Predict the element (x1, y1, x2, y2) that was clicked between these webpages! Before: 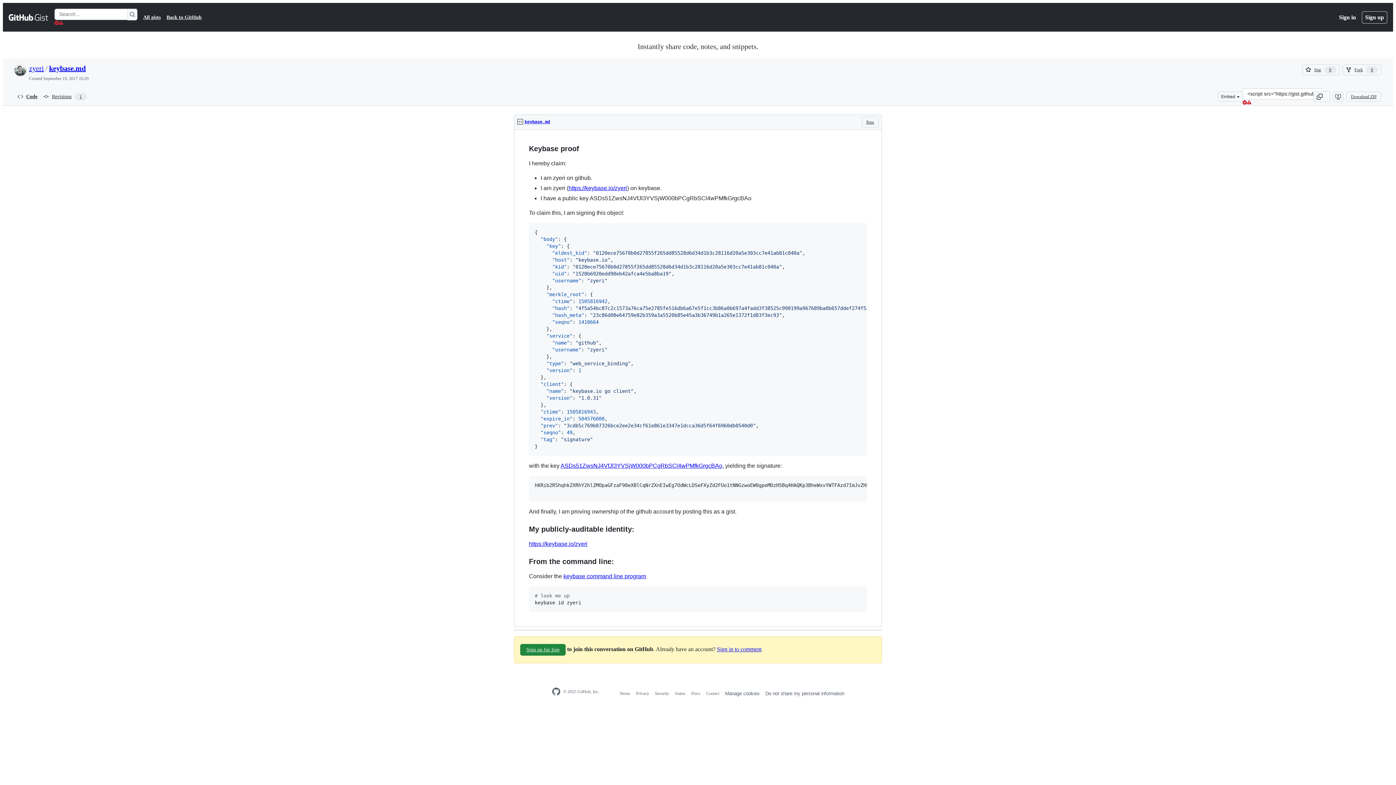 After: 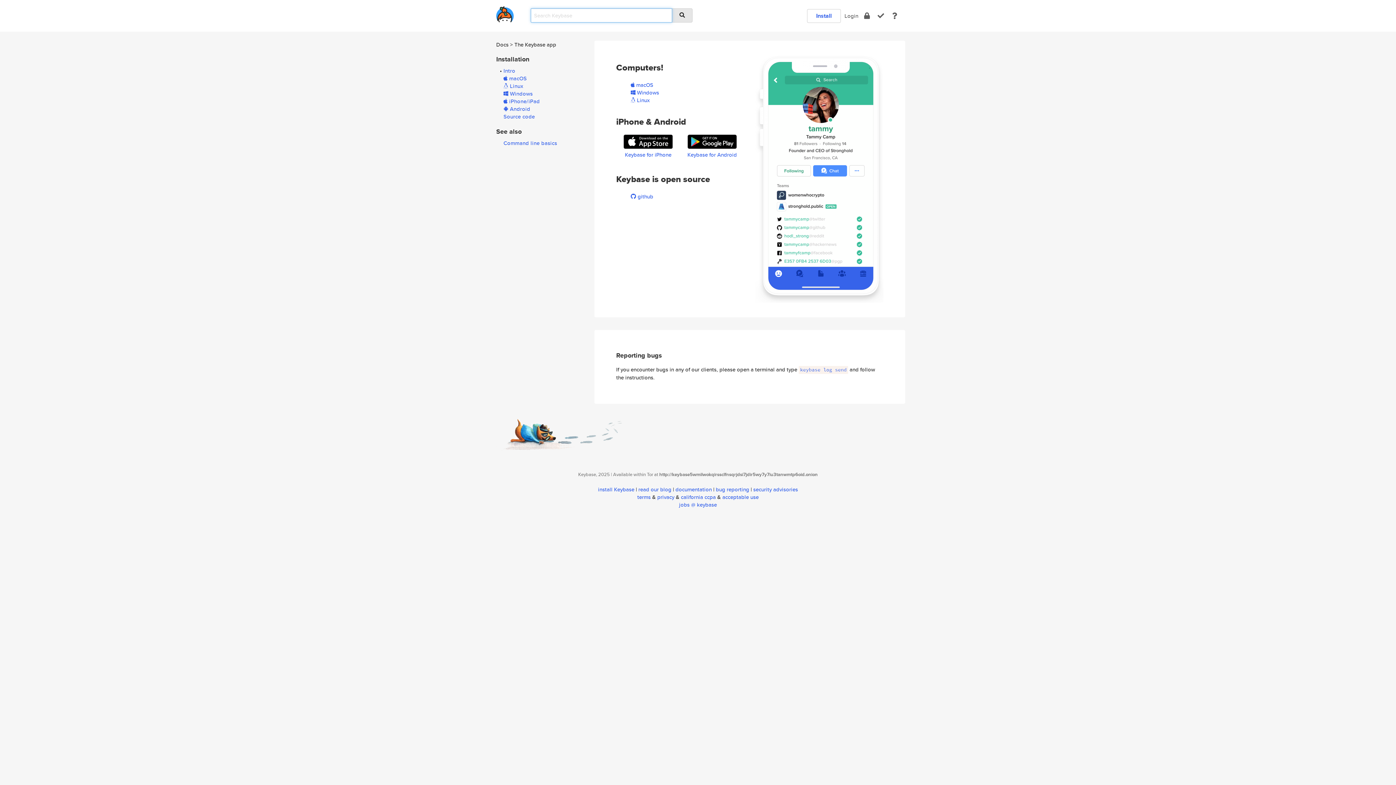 Action: label: keybase command line program bbox: (563, 573, 646, 579)